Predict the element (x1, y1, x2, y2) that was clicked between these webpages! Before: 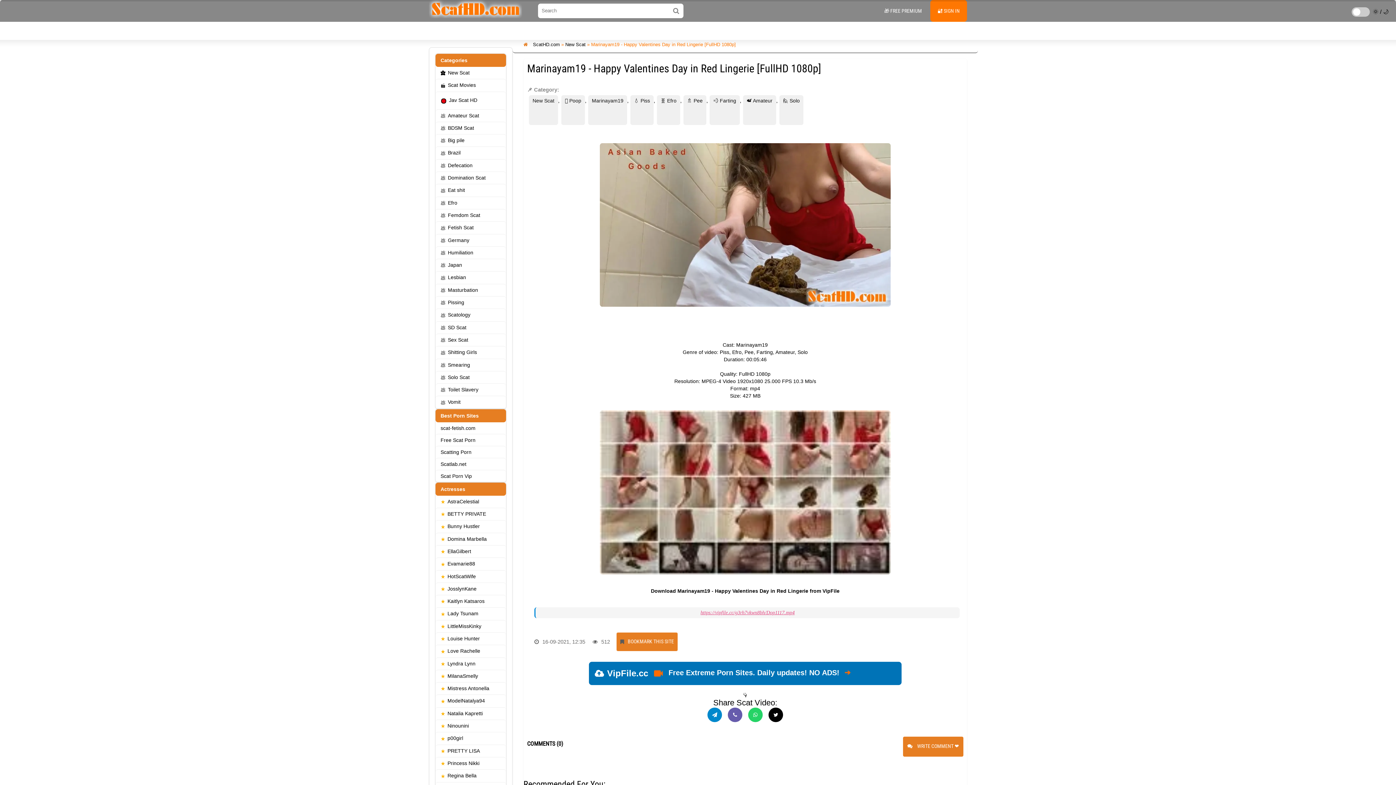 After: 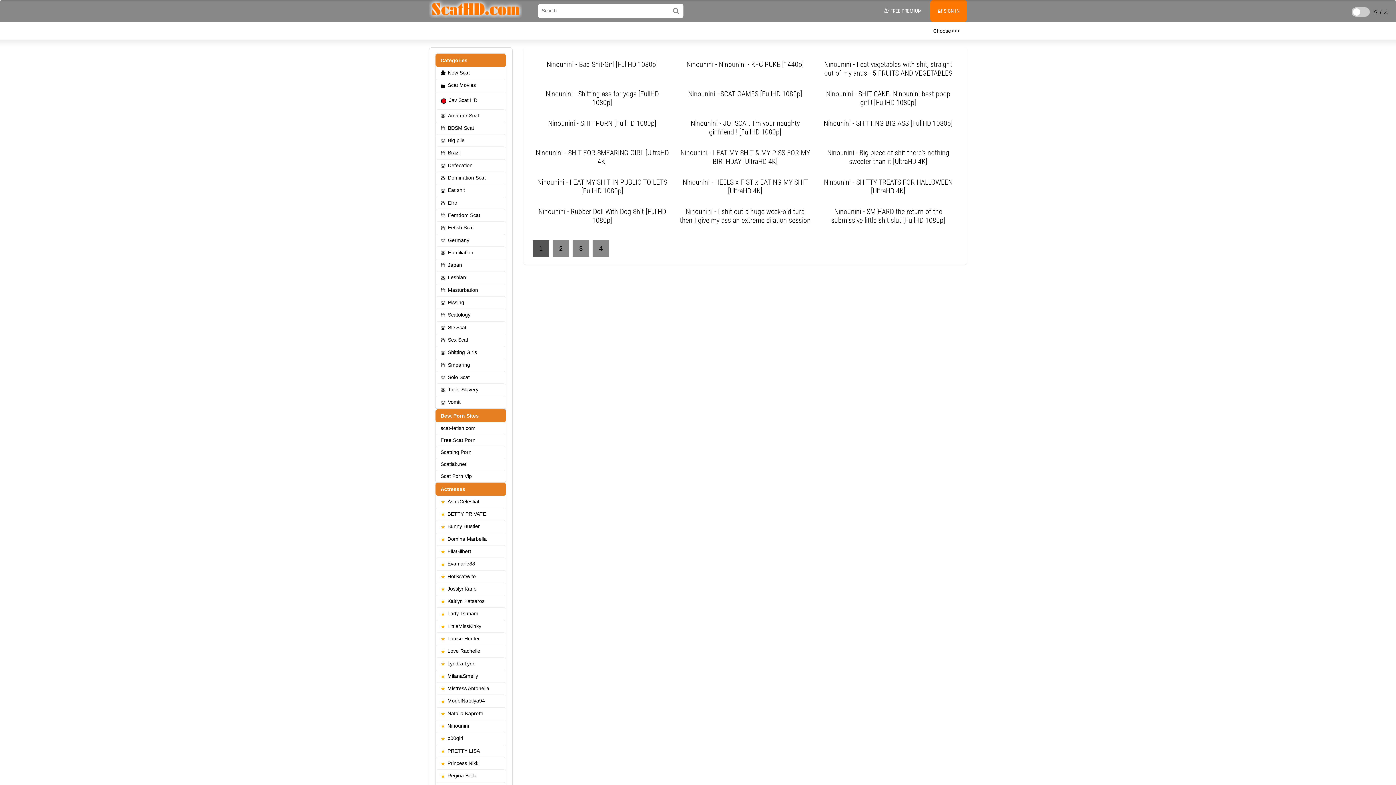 Action: label: Ninounini bbox: (435, 720, 506, 732)